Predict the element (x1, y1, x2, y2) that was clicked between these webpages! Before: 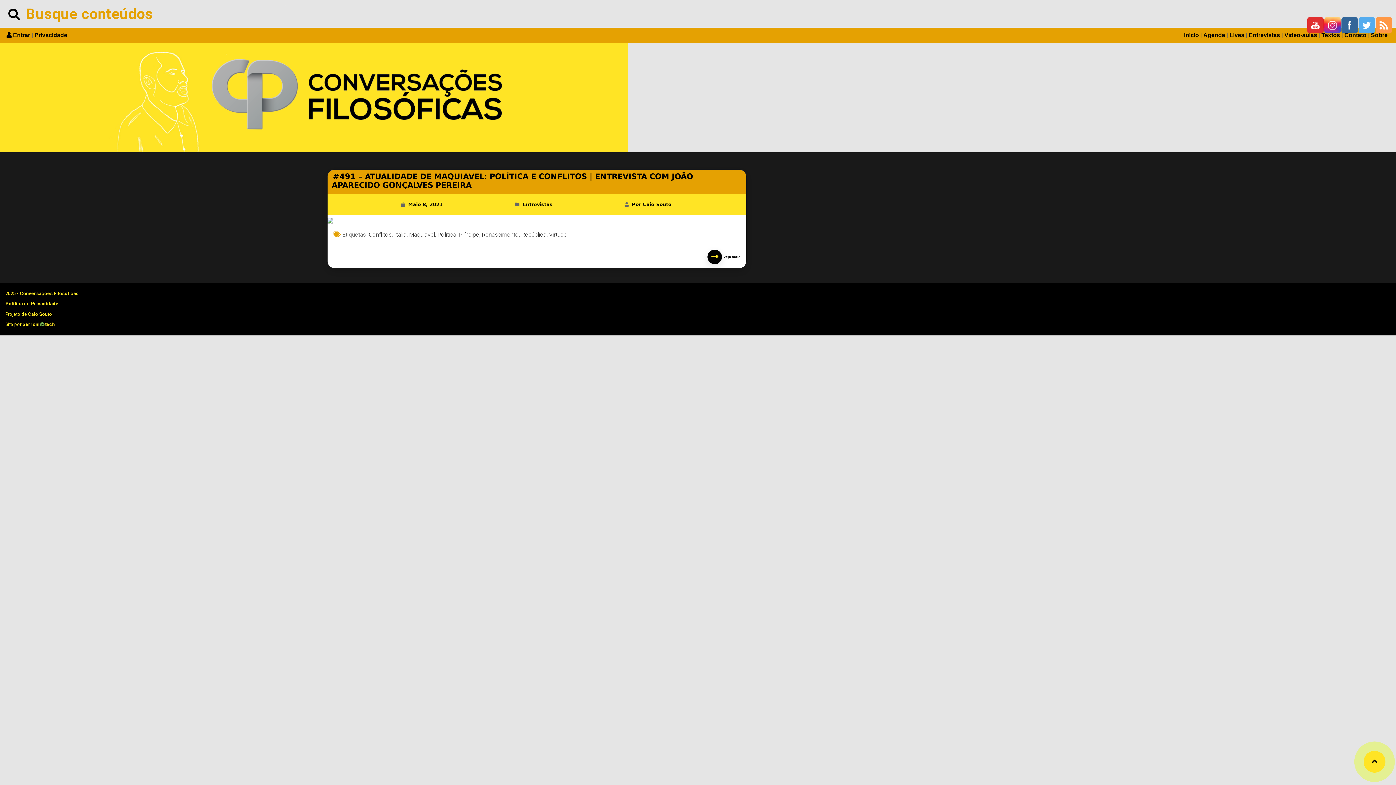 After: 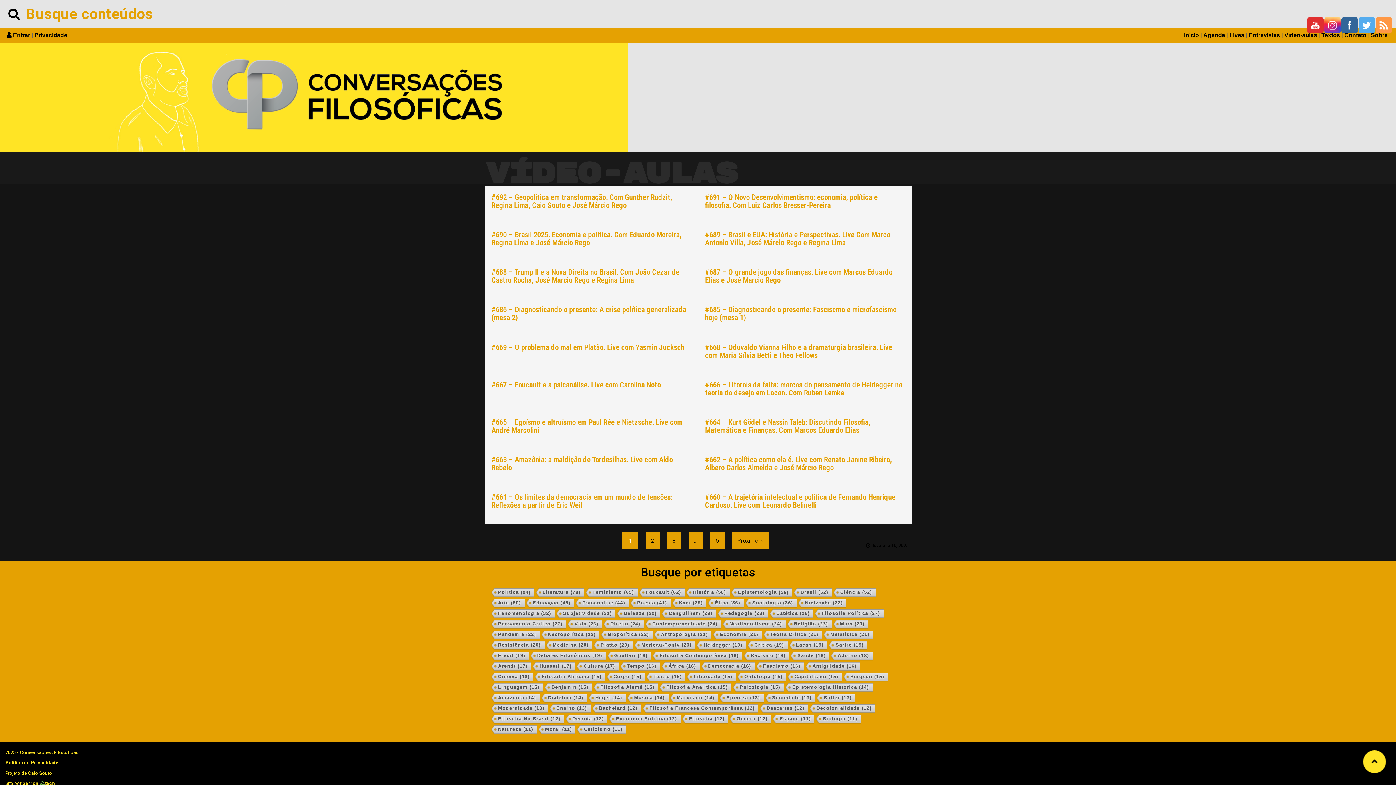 Action: bbox: (1284, 30, 1317, 40) label: Vídeo-aulas